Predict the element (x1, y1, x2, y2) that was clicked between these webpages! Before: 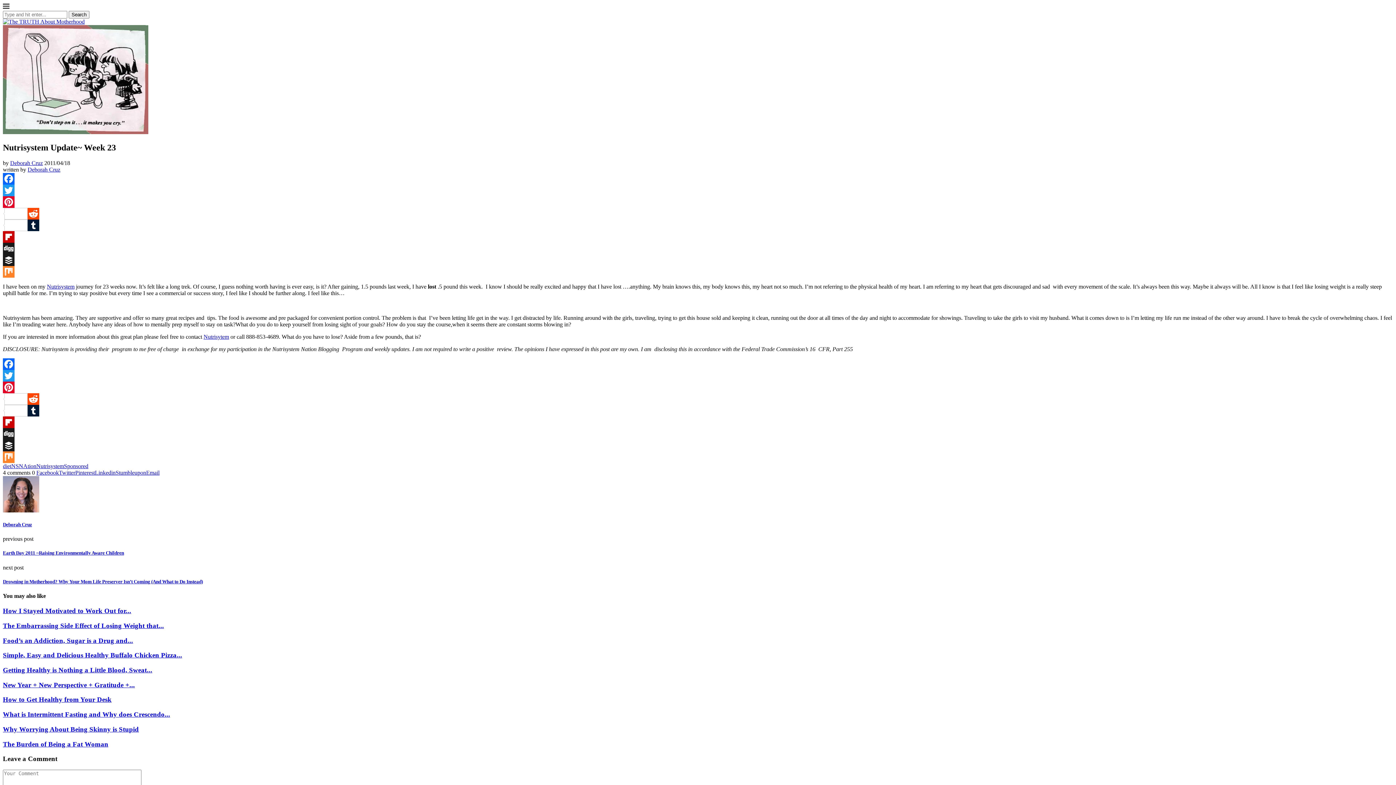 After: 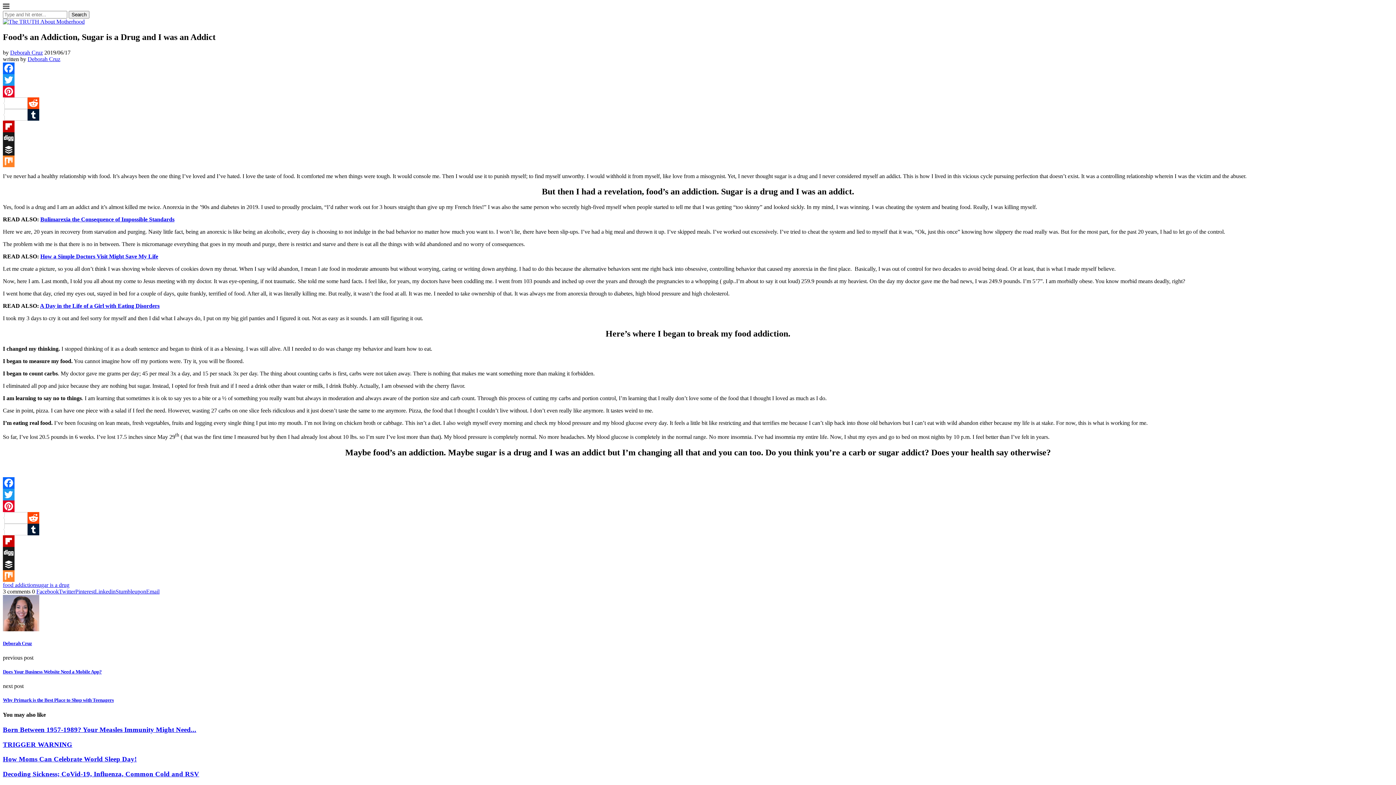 Action: bbox: (2, 636, 133, 644) label: Food’s an Addiction, Sugar is a Drug and...